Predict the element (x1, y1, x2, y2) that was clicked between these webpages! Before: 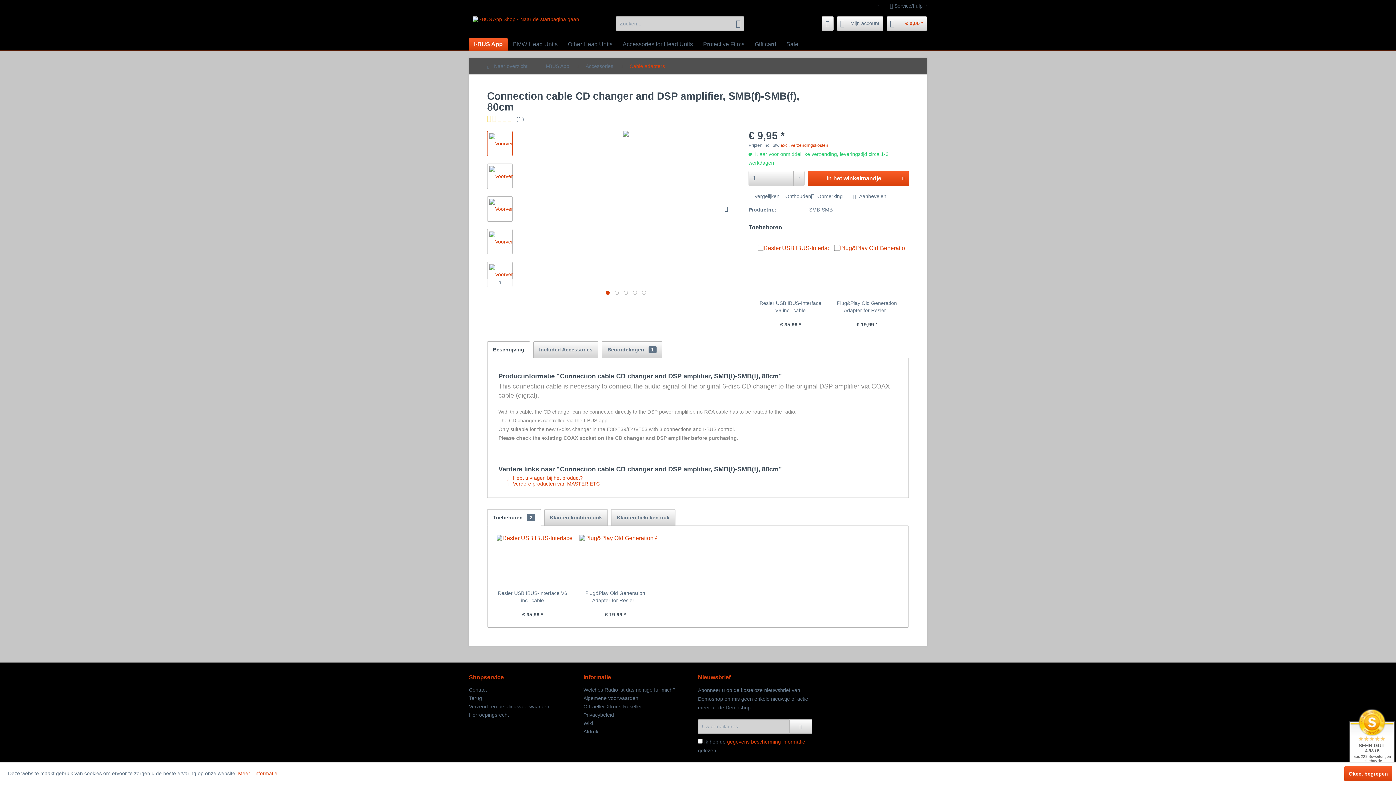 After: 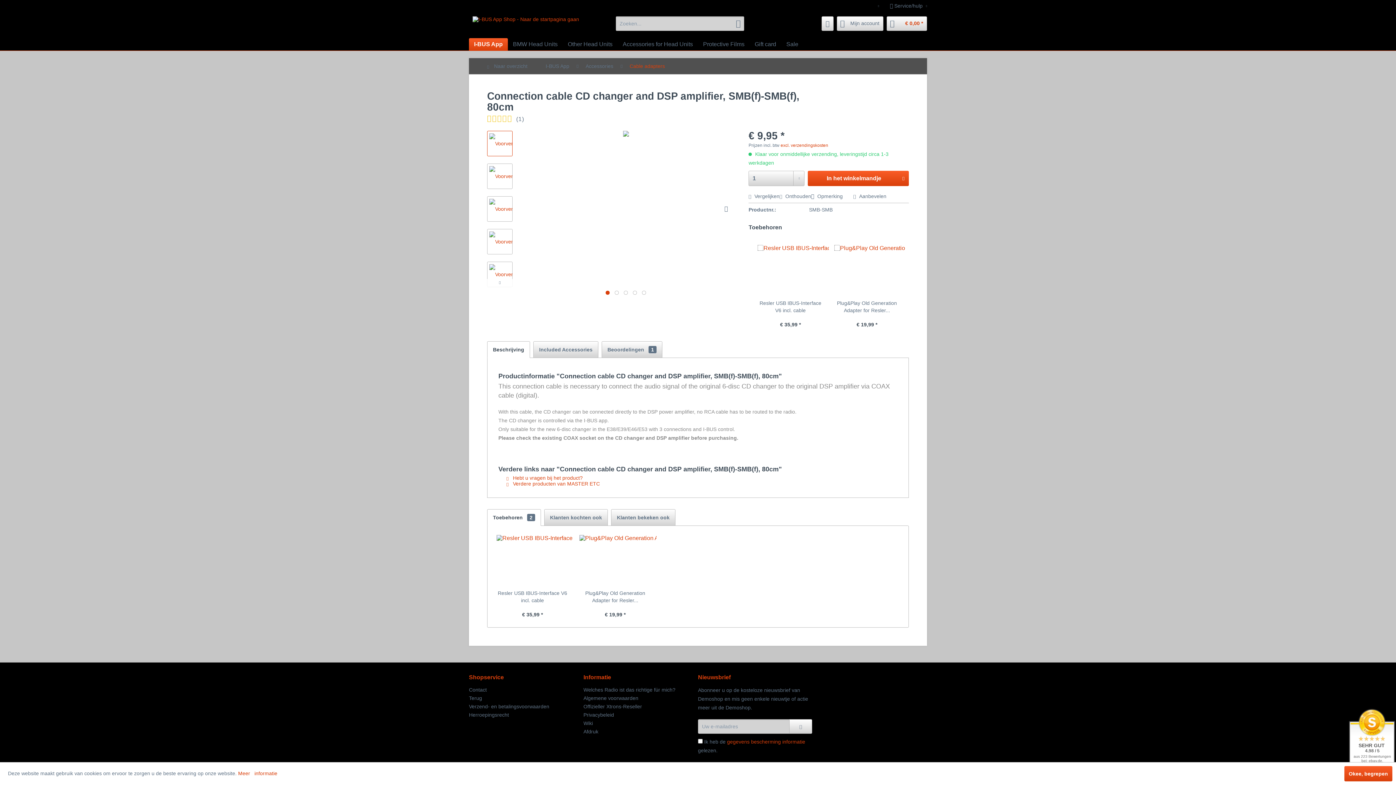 Action: bbox: (487, 341, 530, 358) label: Beschrijving